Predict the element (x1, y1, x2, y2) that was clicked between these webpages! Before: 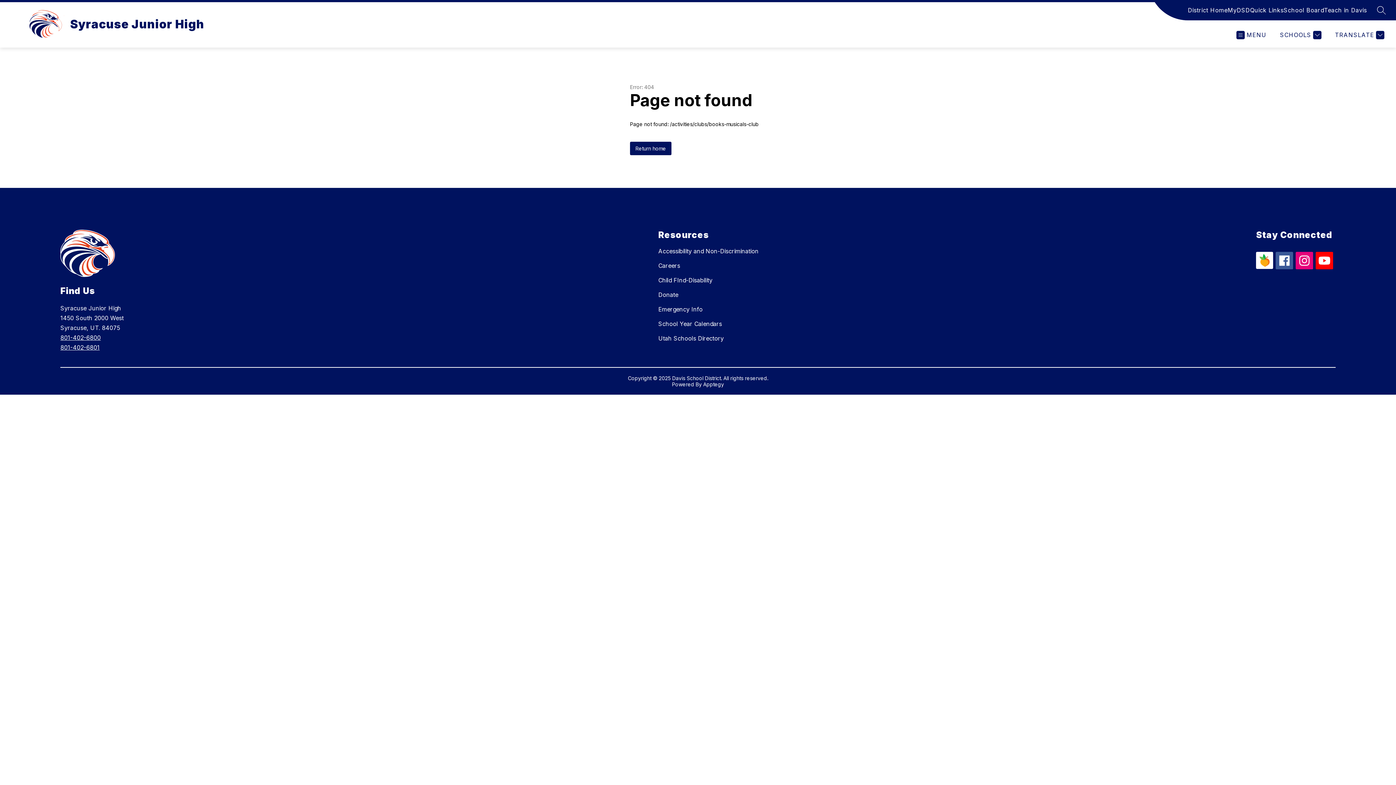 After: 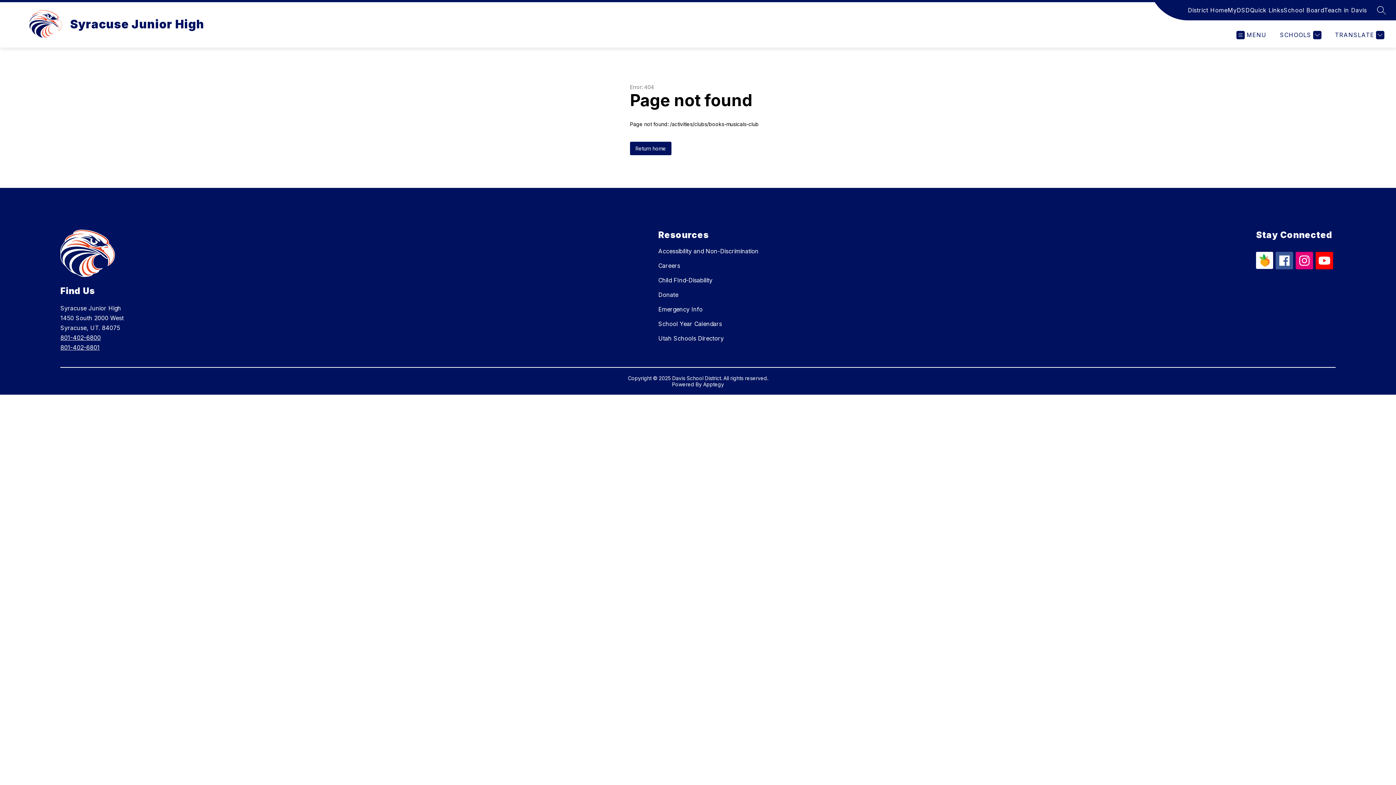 Action: bbox: (1296, 252, 1313, 269)